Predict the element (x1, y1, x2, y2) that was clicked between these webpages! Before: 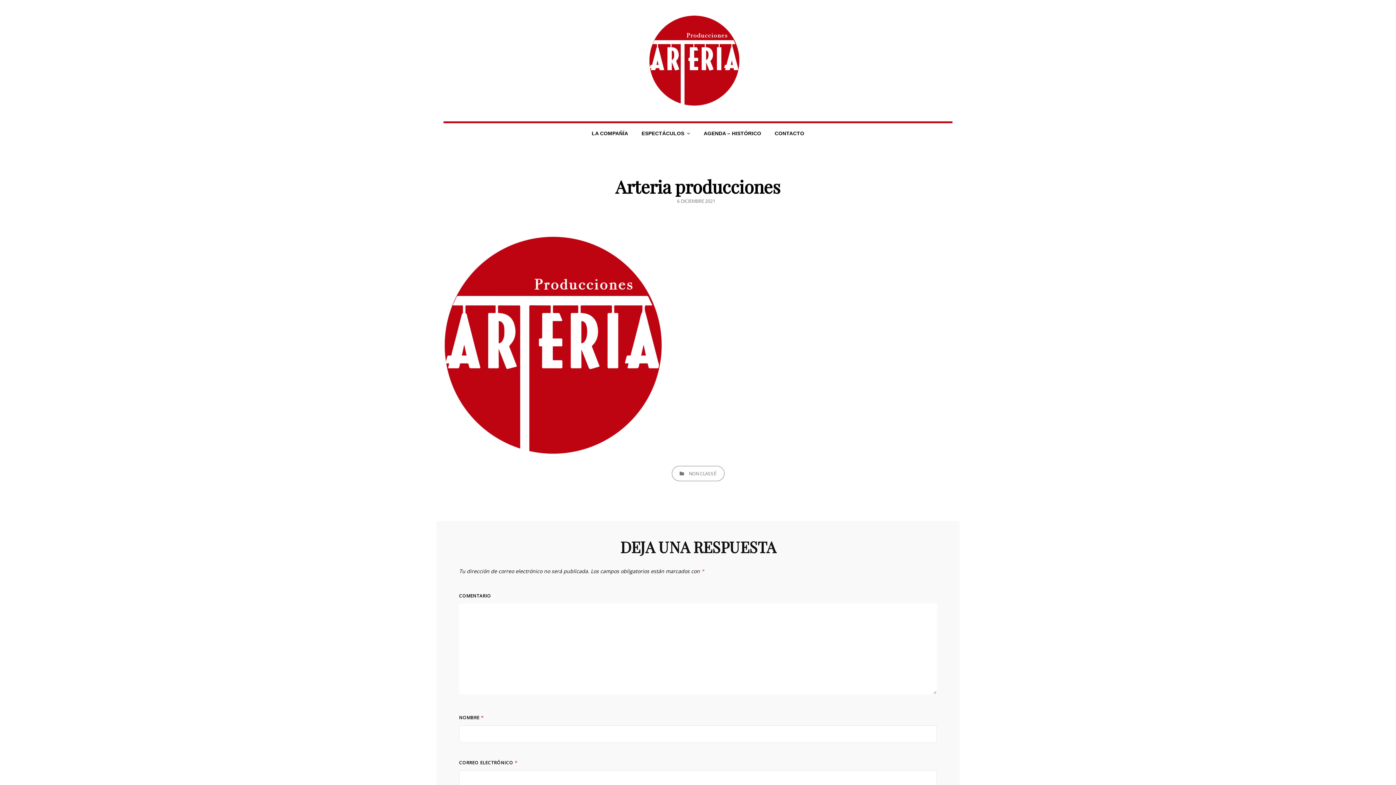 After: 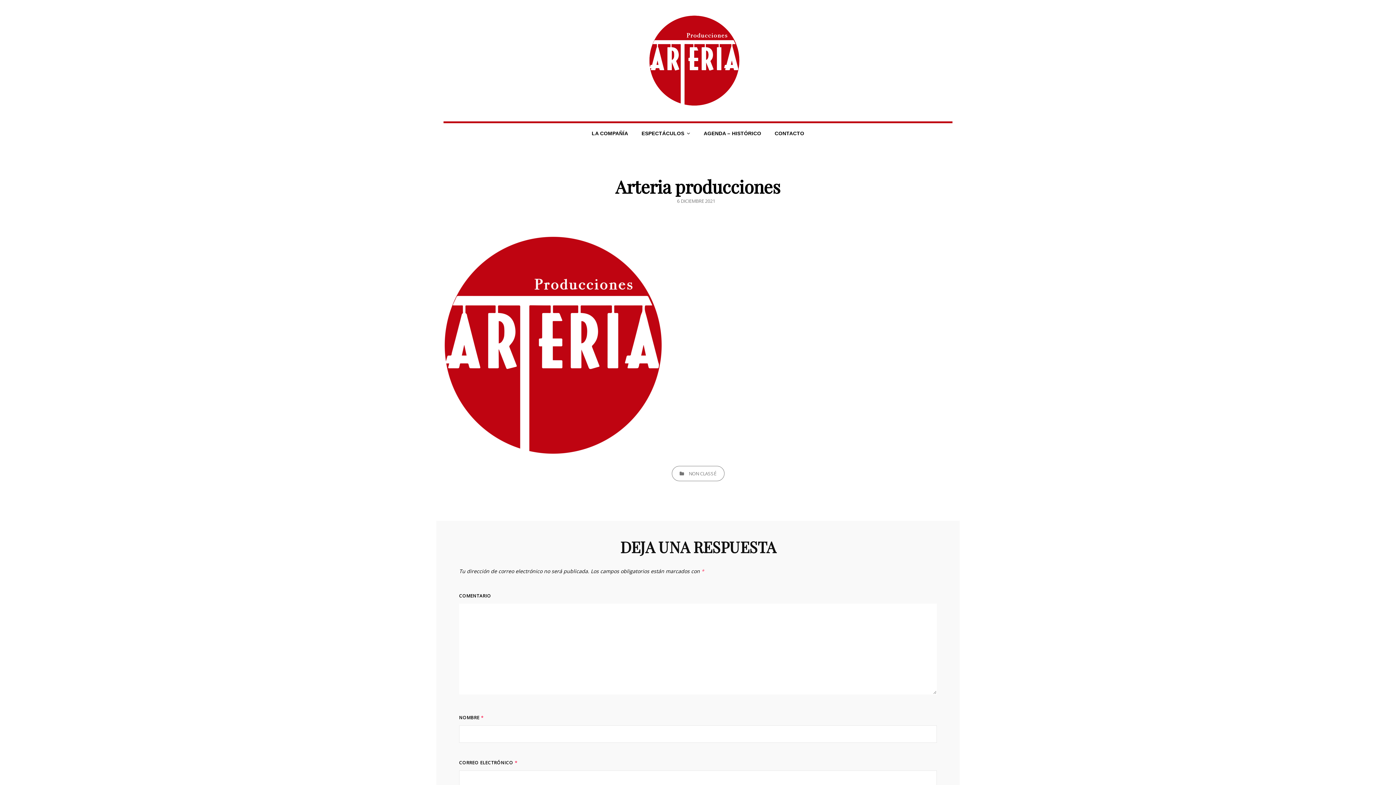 Action: label: 6 DICIEMBRE 2021 bbox: (677, 197, 715, 204)